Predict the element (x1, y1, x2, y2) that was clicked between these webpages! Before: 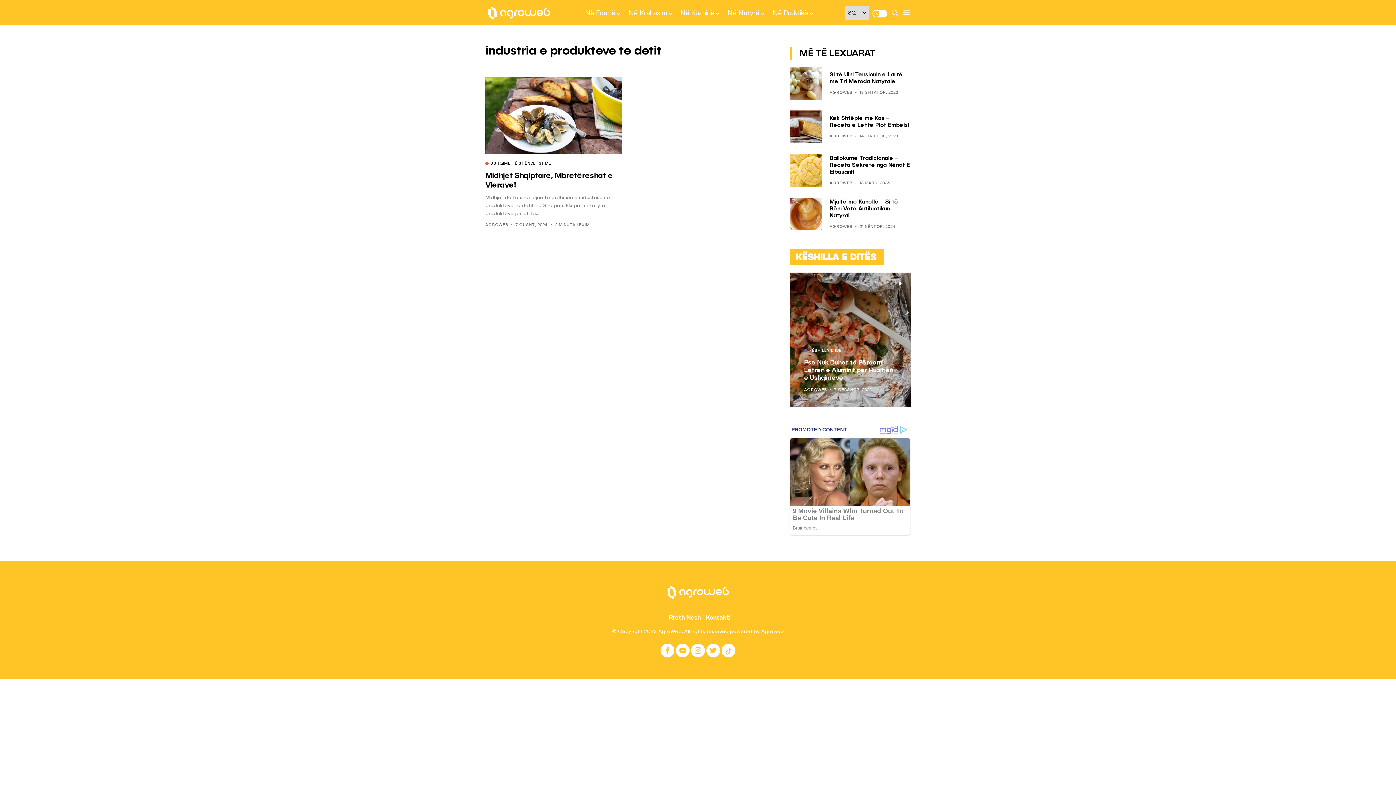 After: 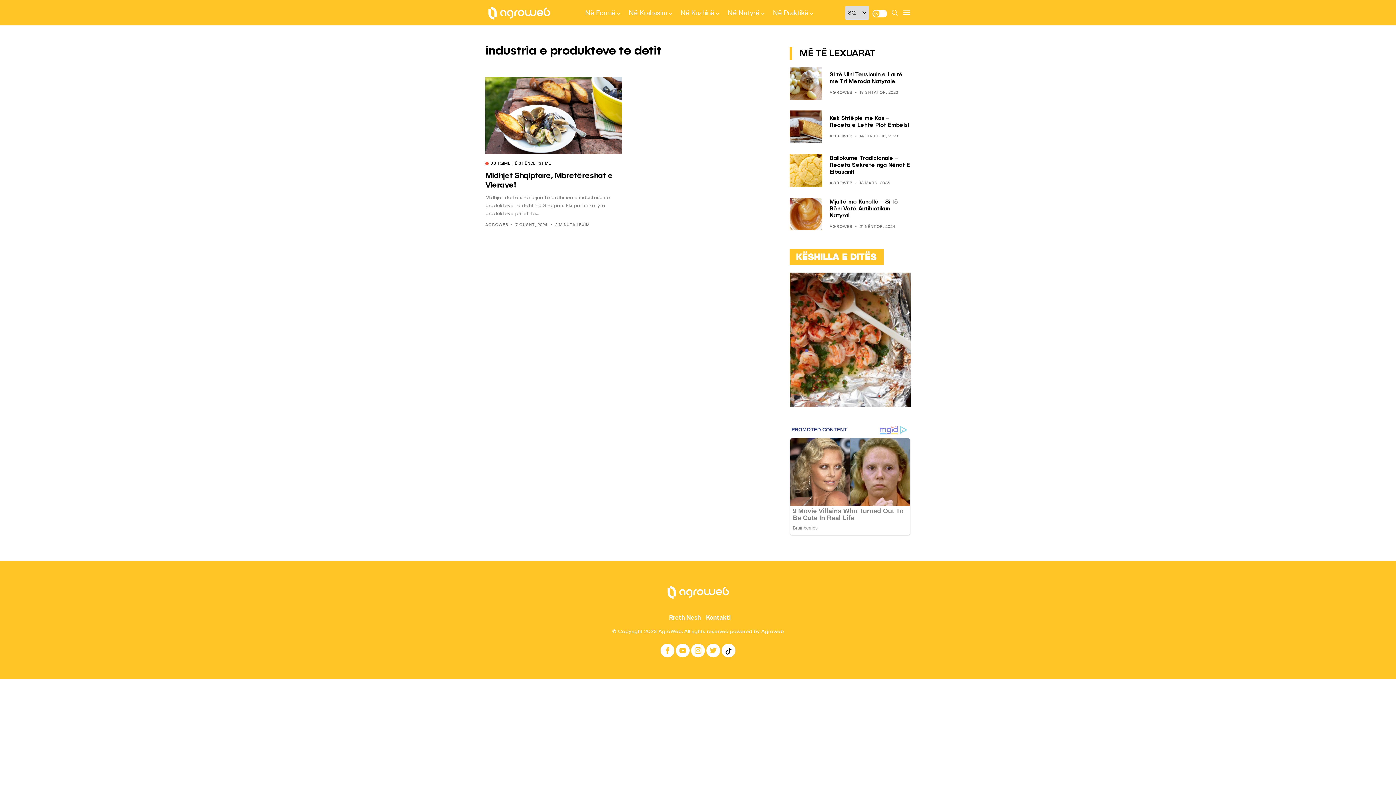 Action: bbox: (721, 644, 735, 657)